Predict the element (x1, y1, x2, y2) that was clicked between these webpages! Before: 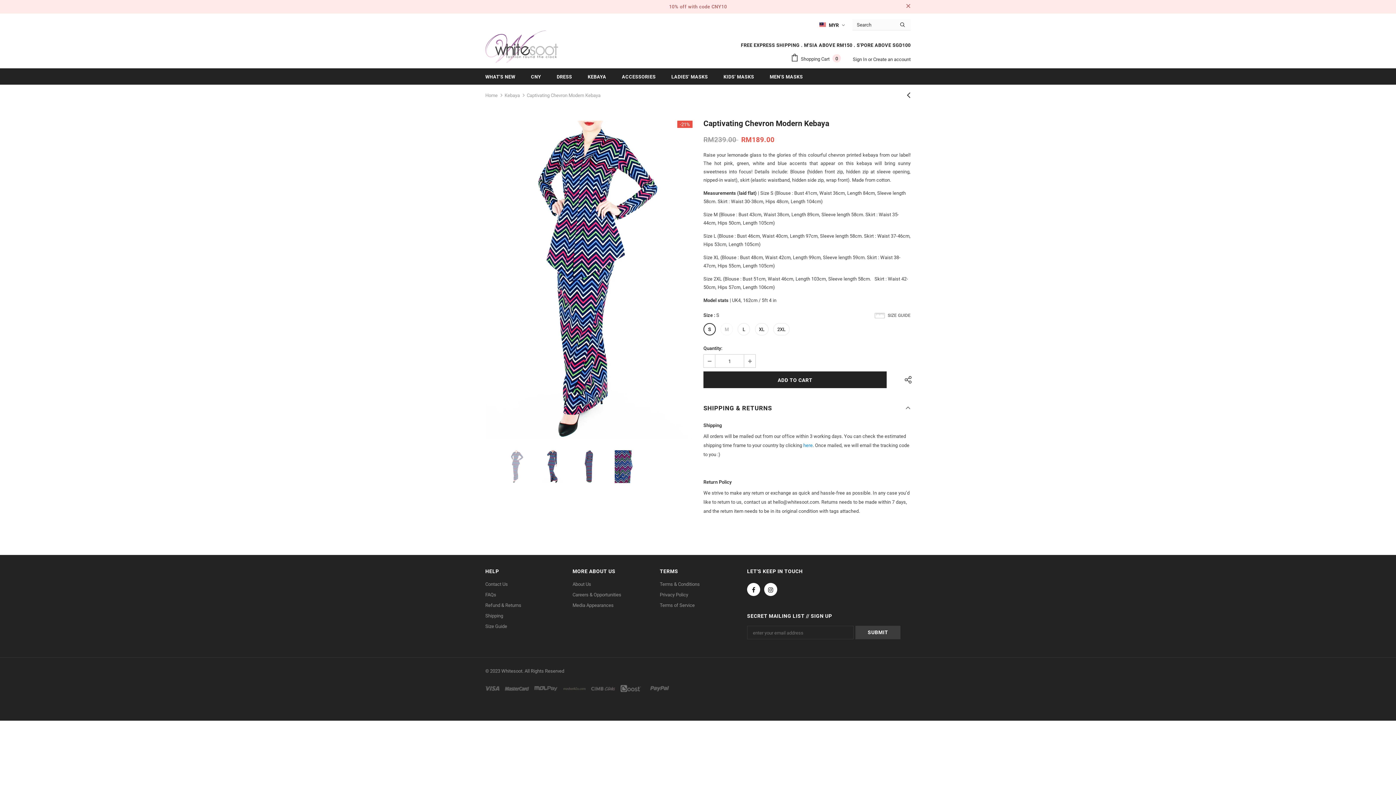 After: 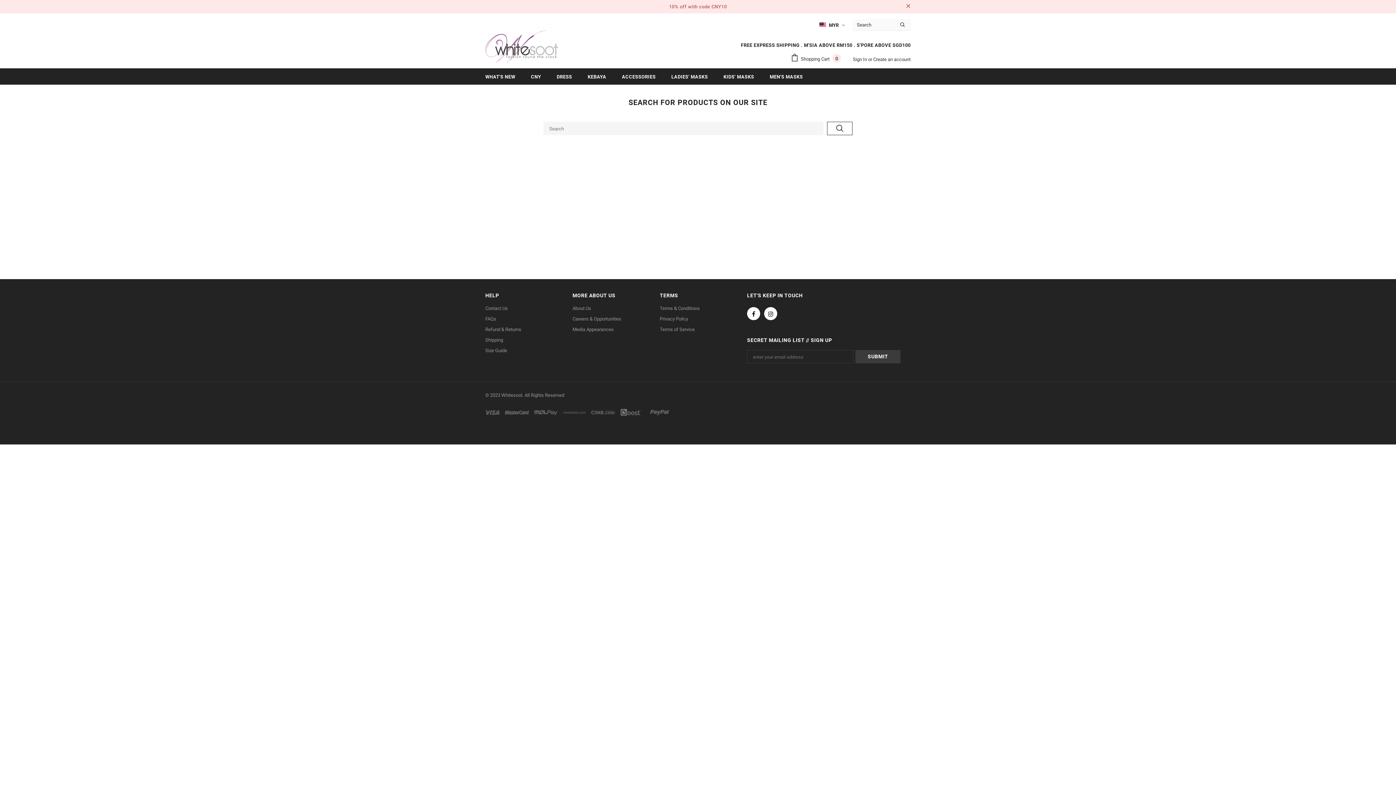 Action: bbox: (894, 19, 910, 30)